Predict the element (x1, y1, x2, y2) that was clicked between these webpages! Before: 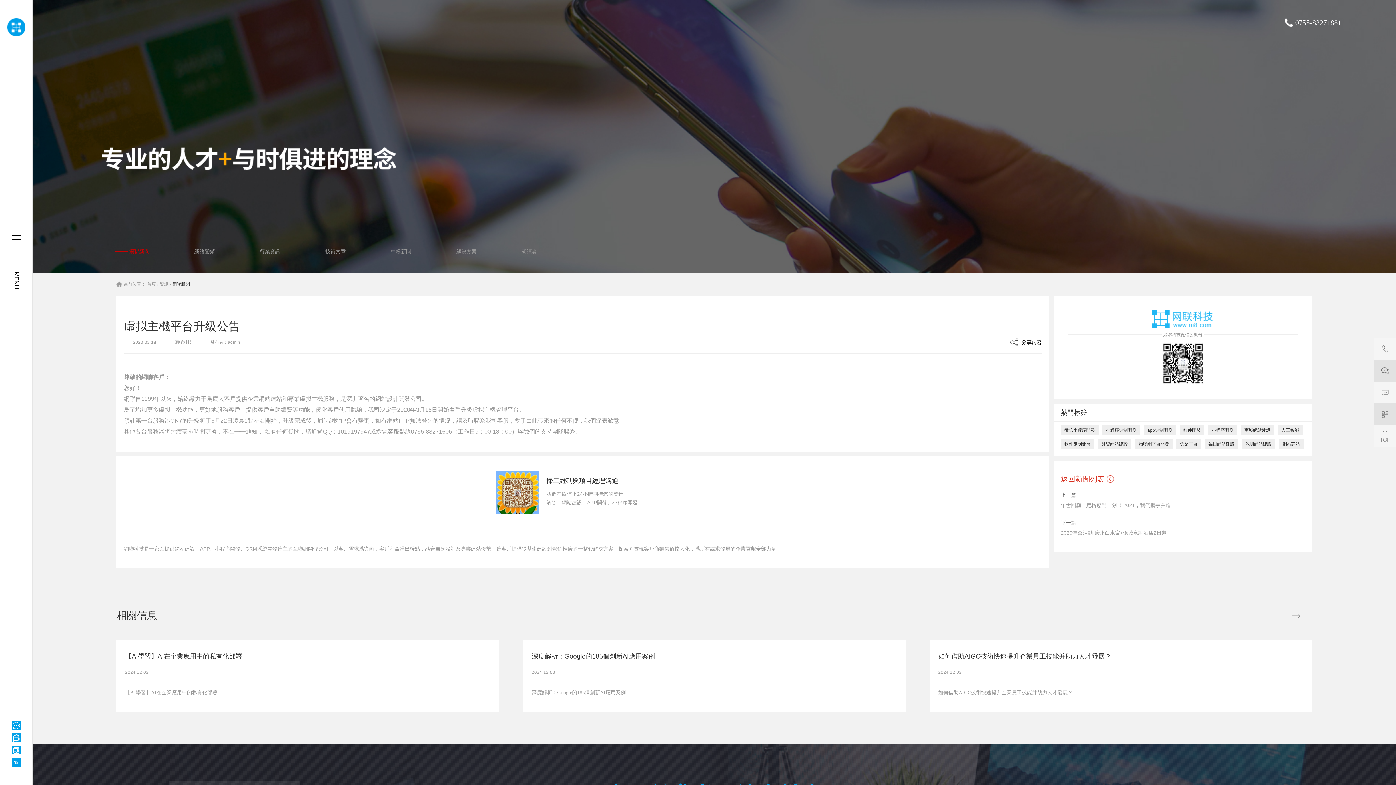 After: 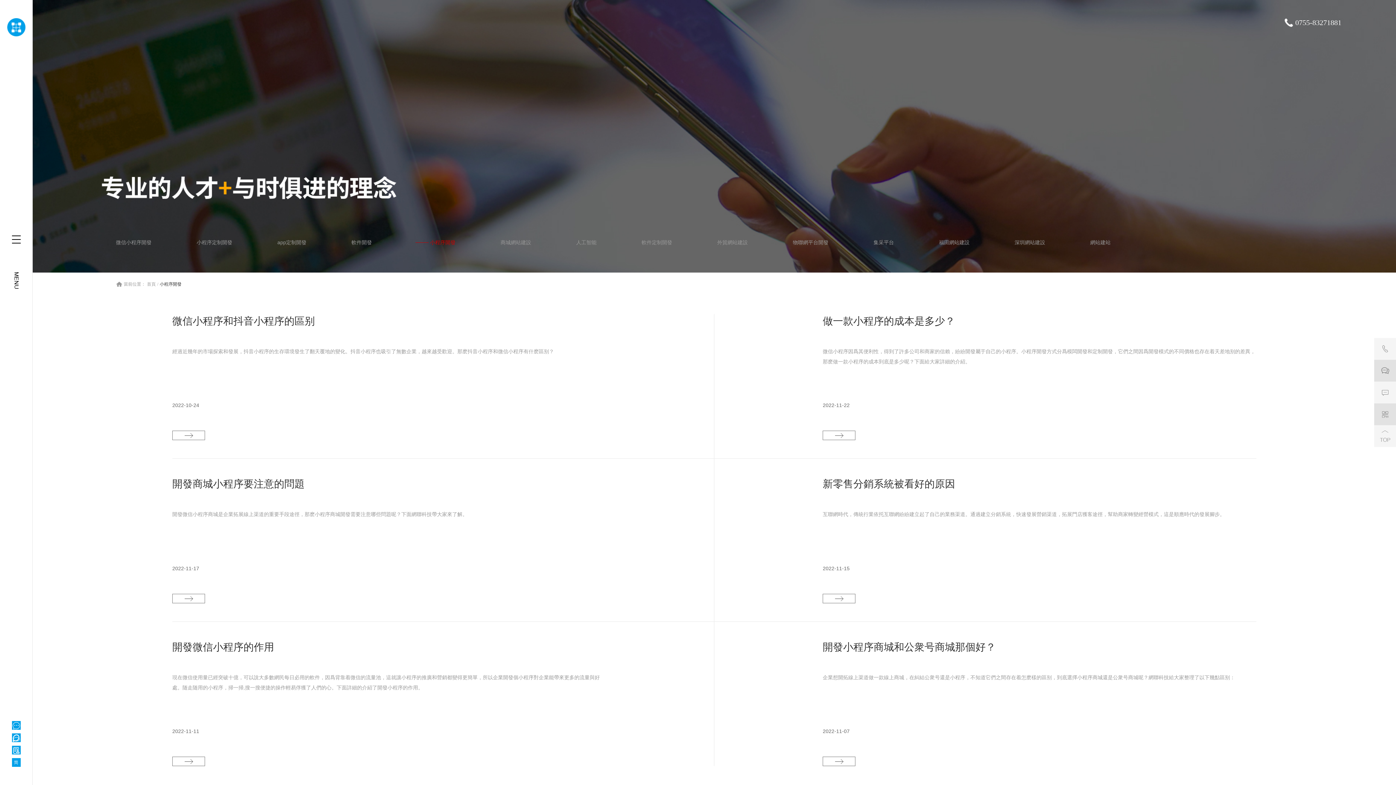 Action: bbox: (1211, 428, 1233, 433) label: 小程序開發